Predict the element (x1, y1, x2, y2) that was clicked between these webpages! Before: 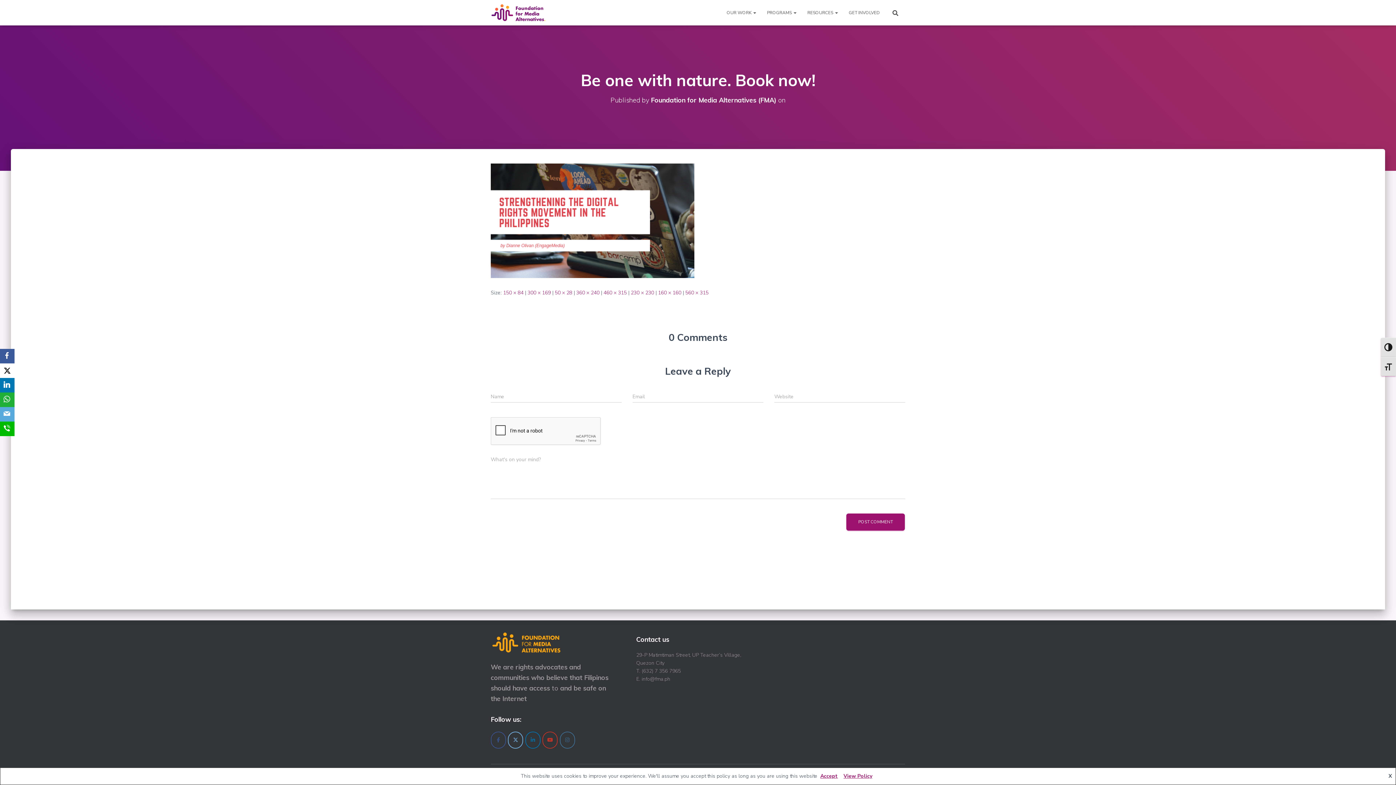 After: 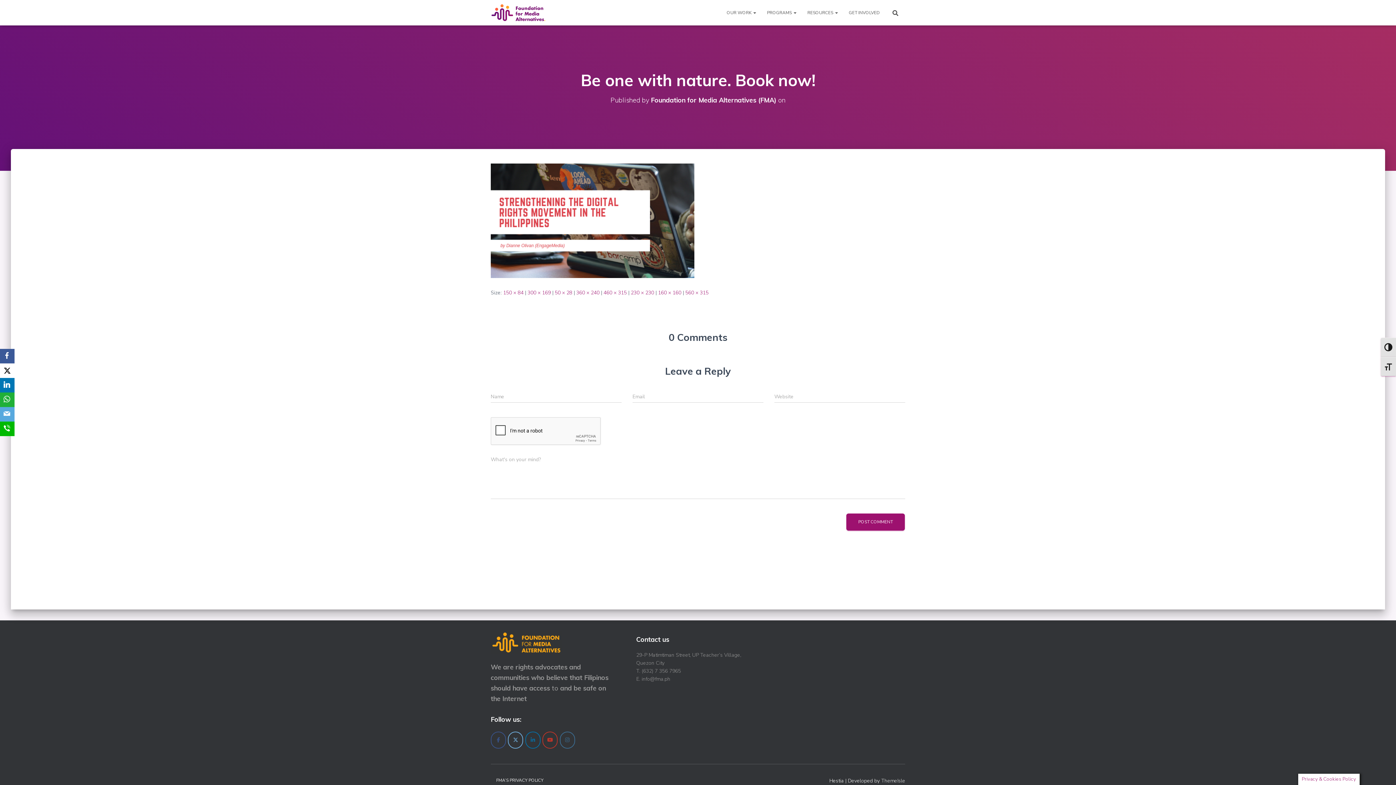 Action: bbox: (817, 773, 840, 780) label: Accept